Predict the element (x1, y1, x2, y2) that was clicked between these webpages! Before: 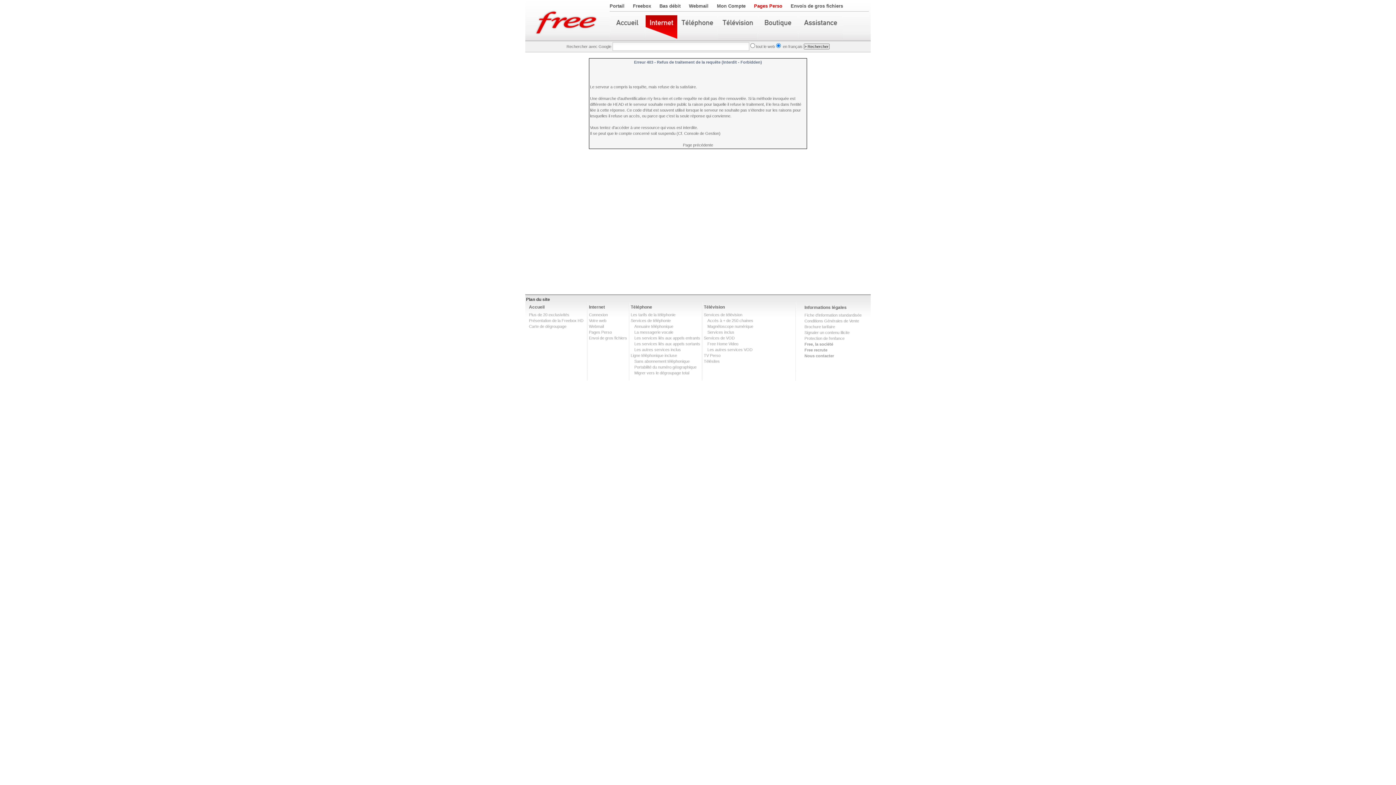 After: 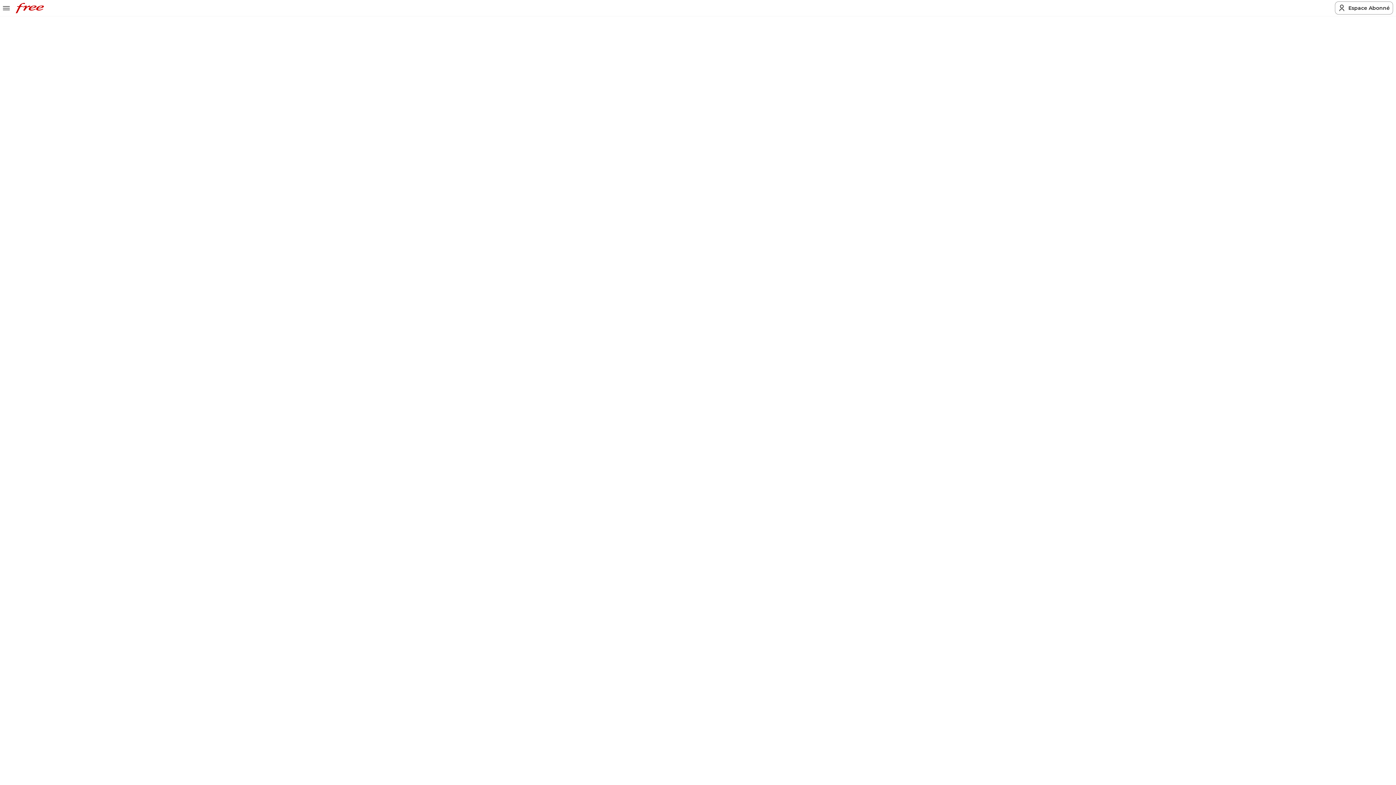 Action: label: Free recrute bbox: (804, 348, 827, 352)